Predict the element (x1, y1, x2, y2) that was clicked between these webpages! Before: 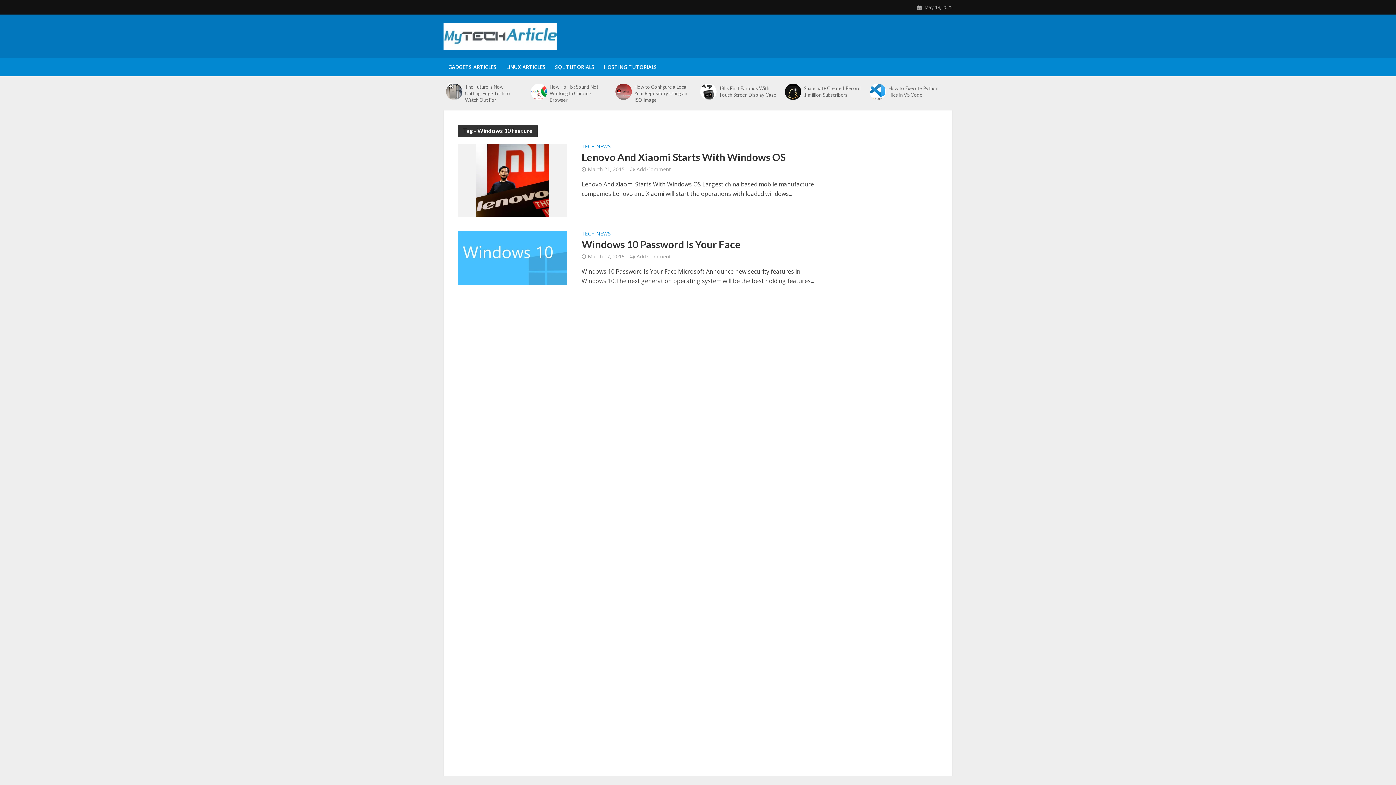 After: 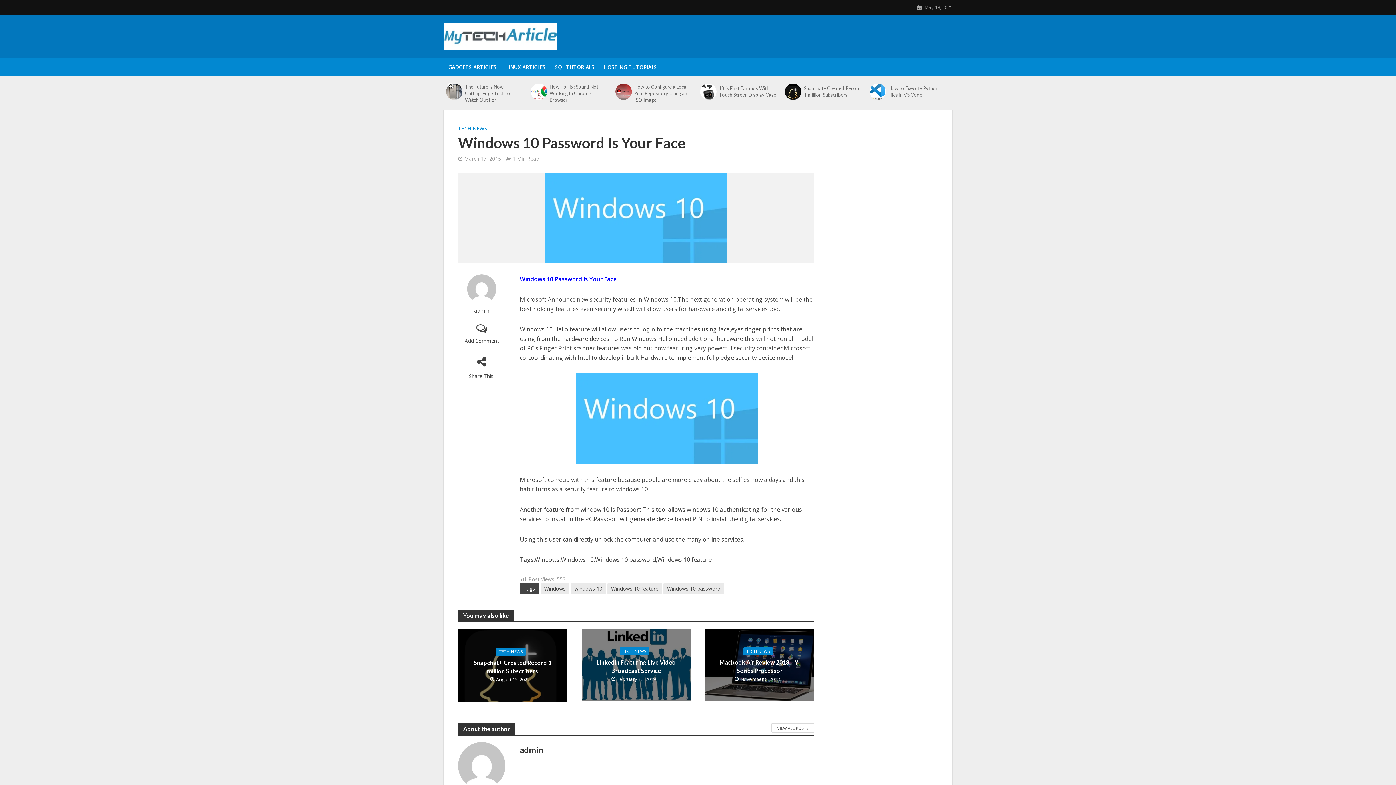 Action: bbox: (458, 253, 567, 261)